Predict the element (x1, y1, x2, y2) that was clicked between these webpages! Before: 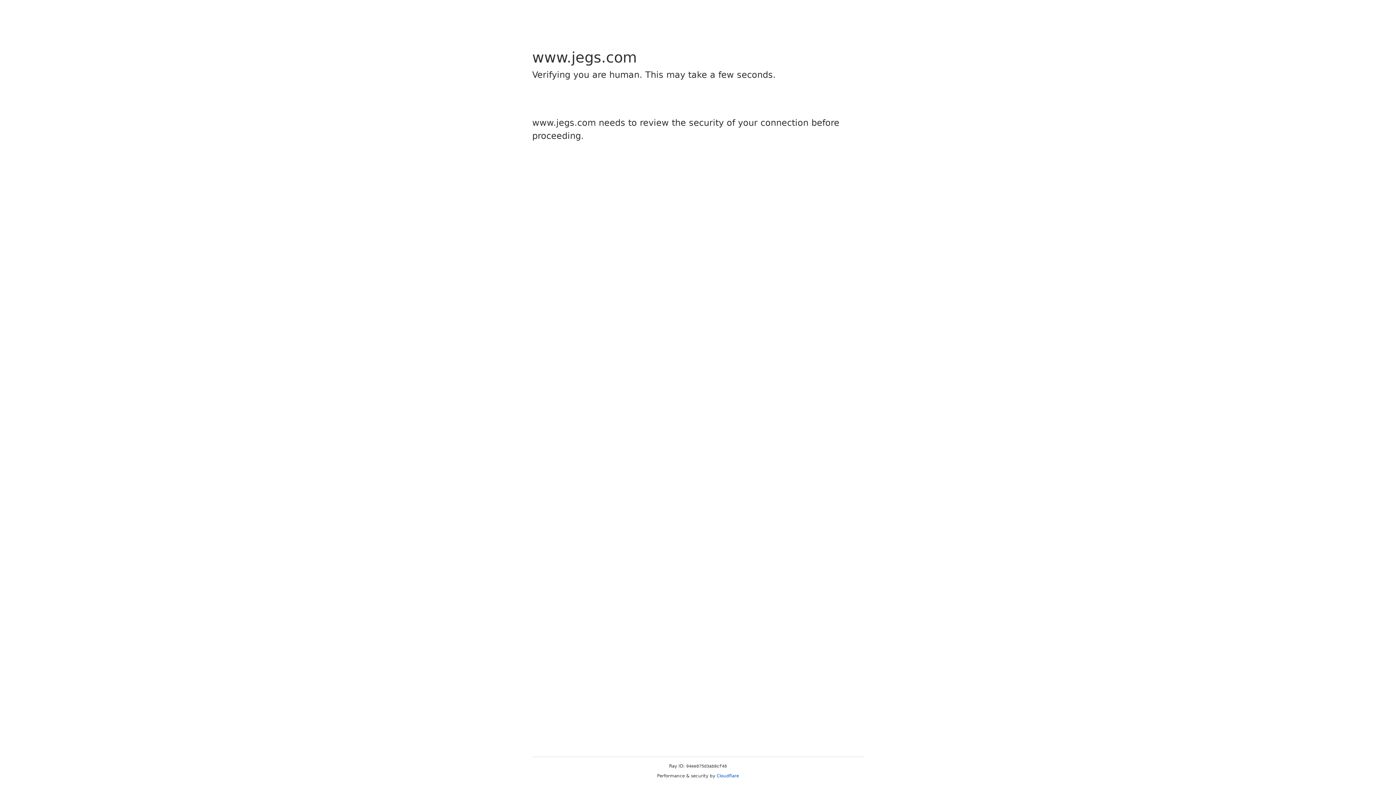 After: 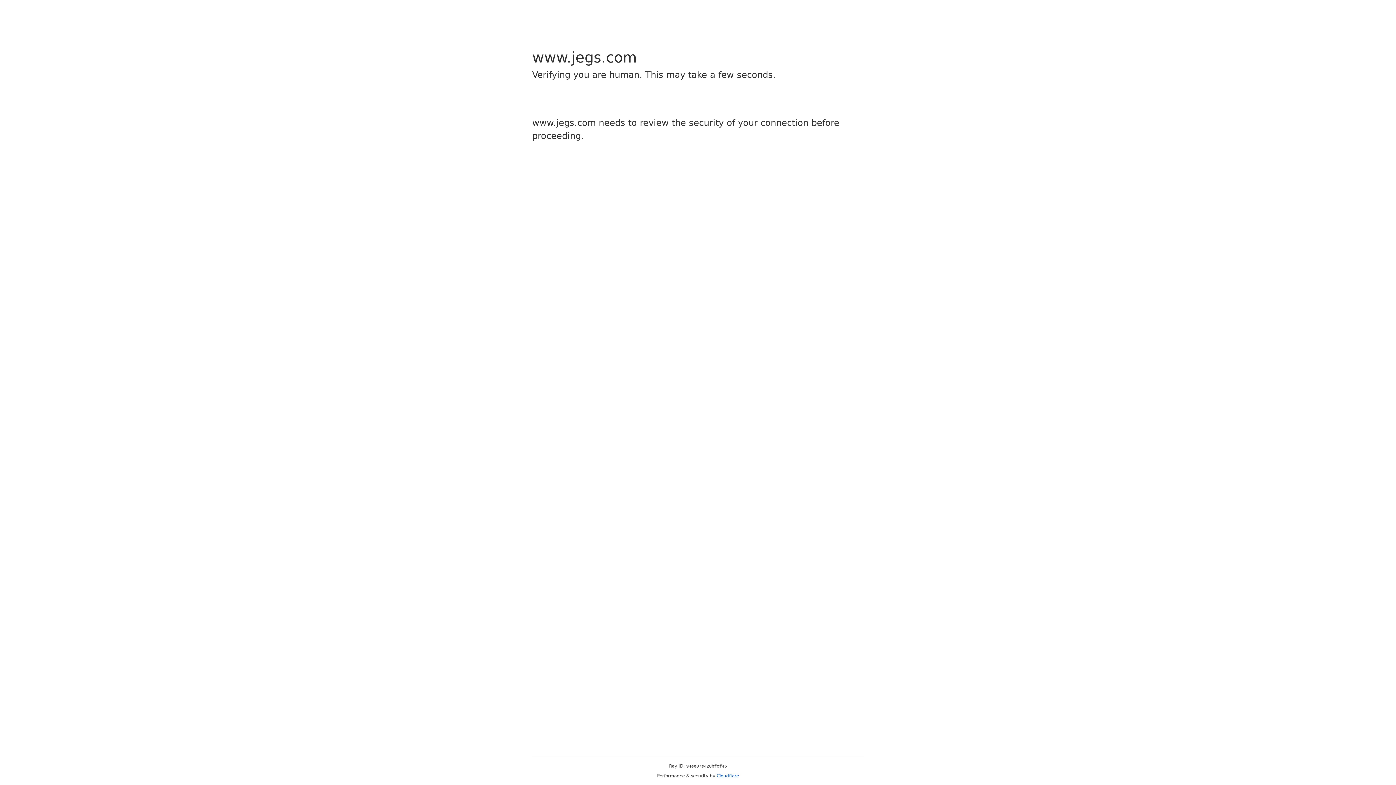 Action: label: Cloudflare bbox: (716, 773, 739, 778)